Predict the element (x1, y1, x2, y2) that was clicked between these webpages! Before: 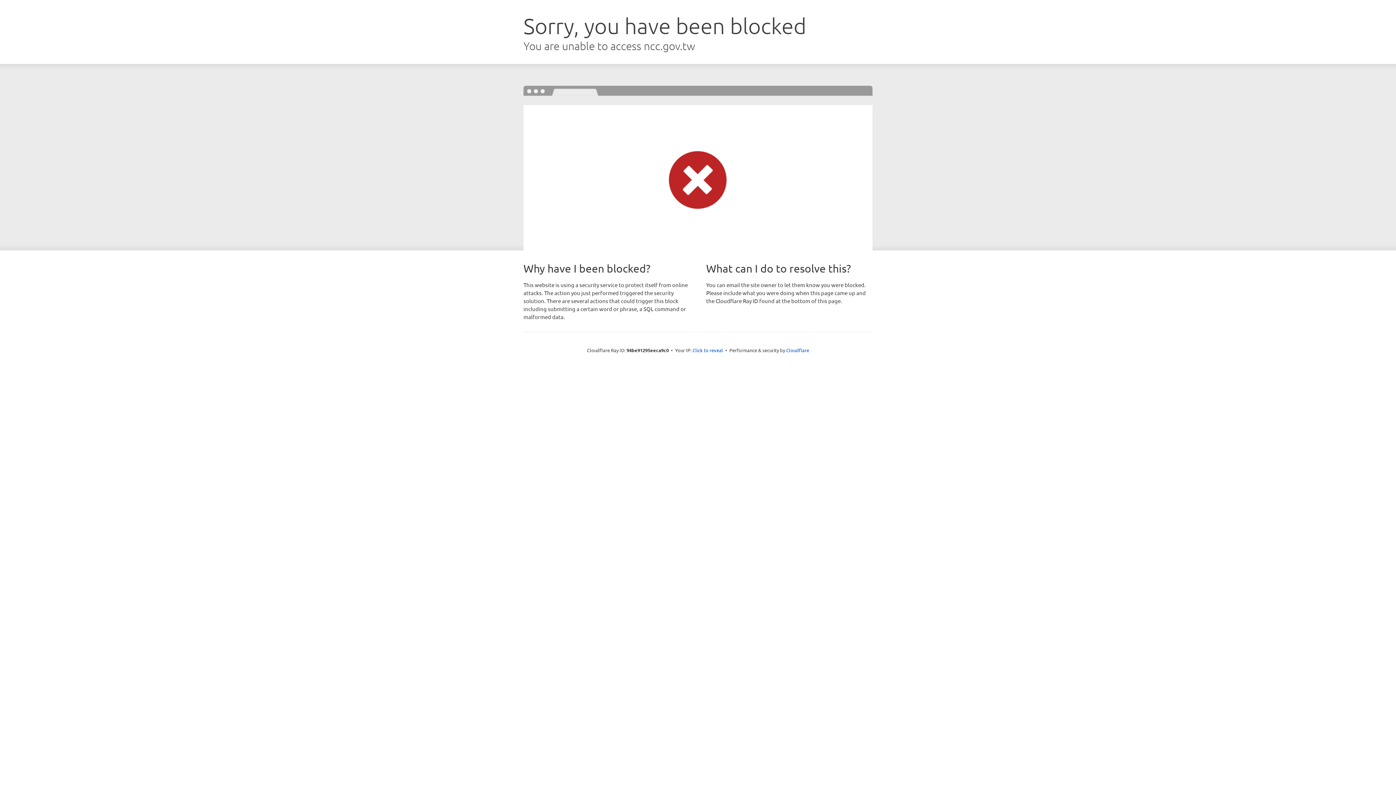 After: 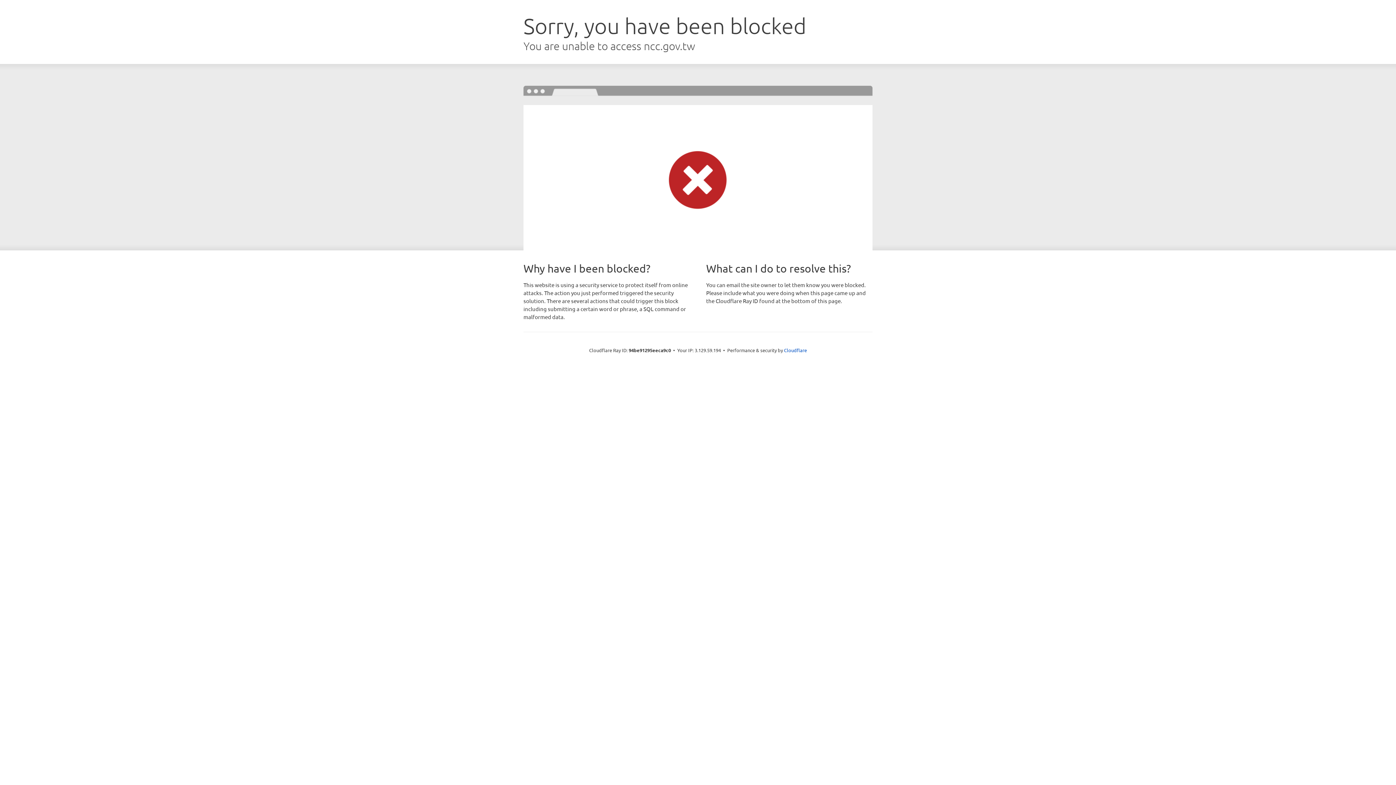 Action: bbox: (692, 346, 723, 353) label: Click to reveal